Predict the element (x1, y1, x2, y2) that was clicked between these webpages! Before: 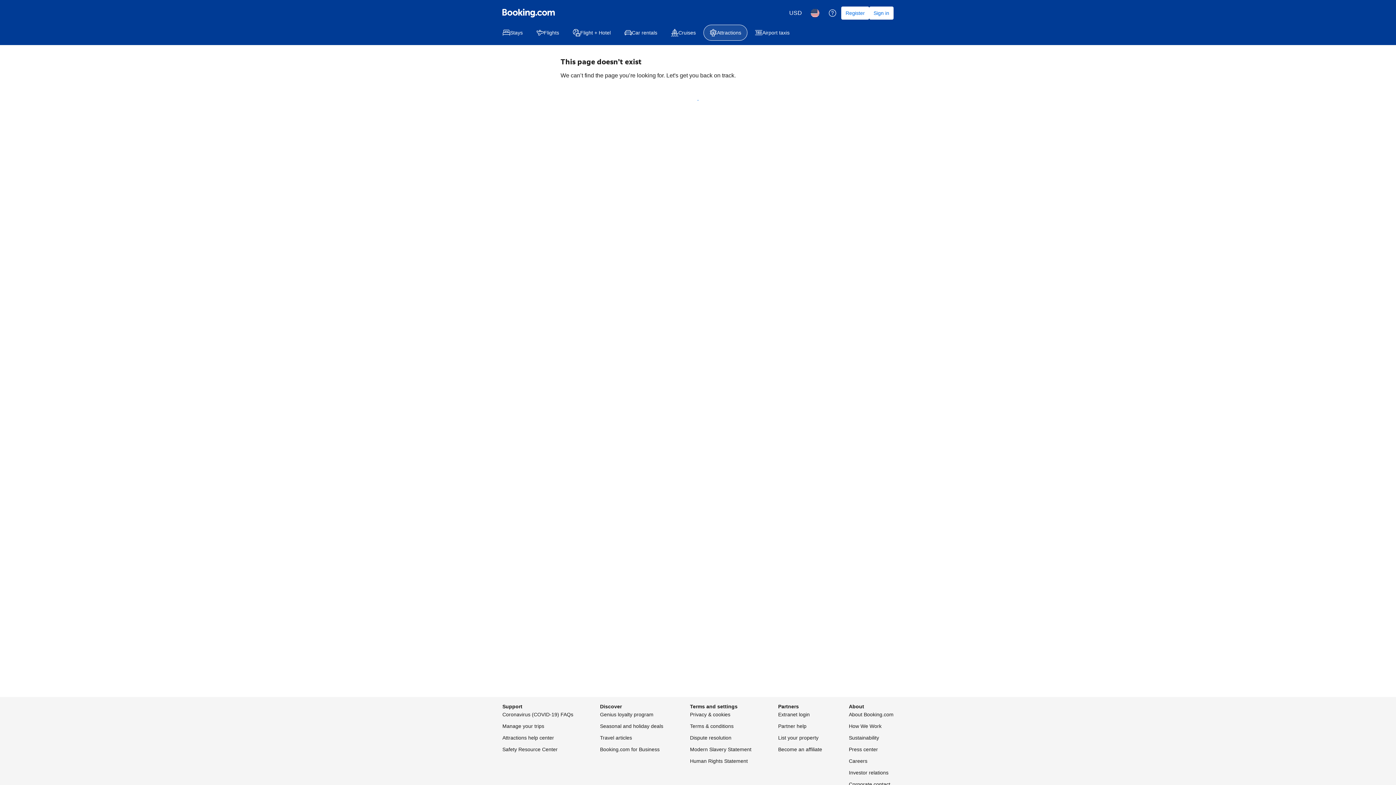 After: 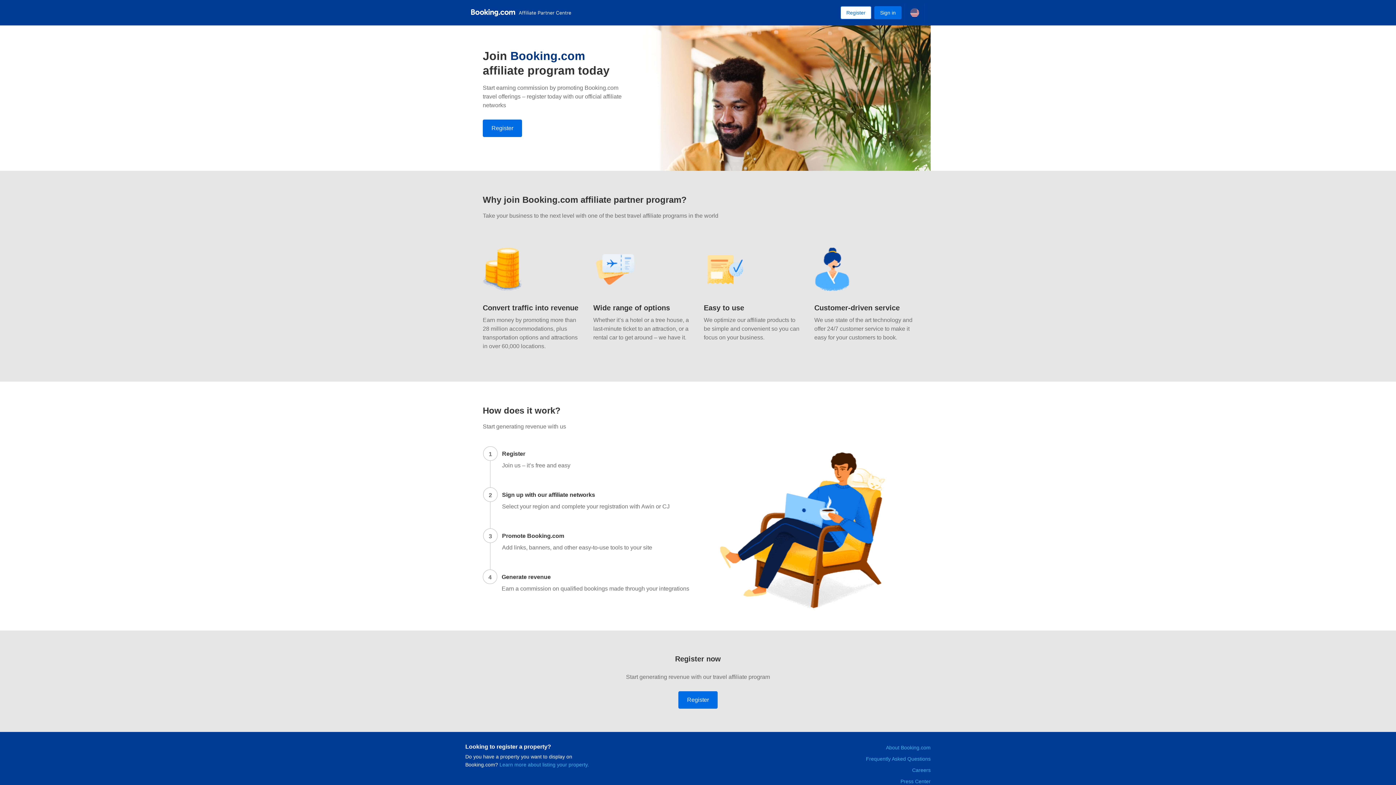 Action: label: Become an affiliate bbox: (778, 745, 822, 754)